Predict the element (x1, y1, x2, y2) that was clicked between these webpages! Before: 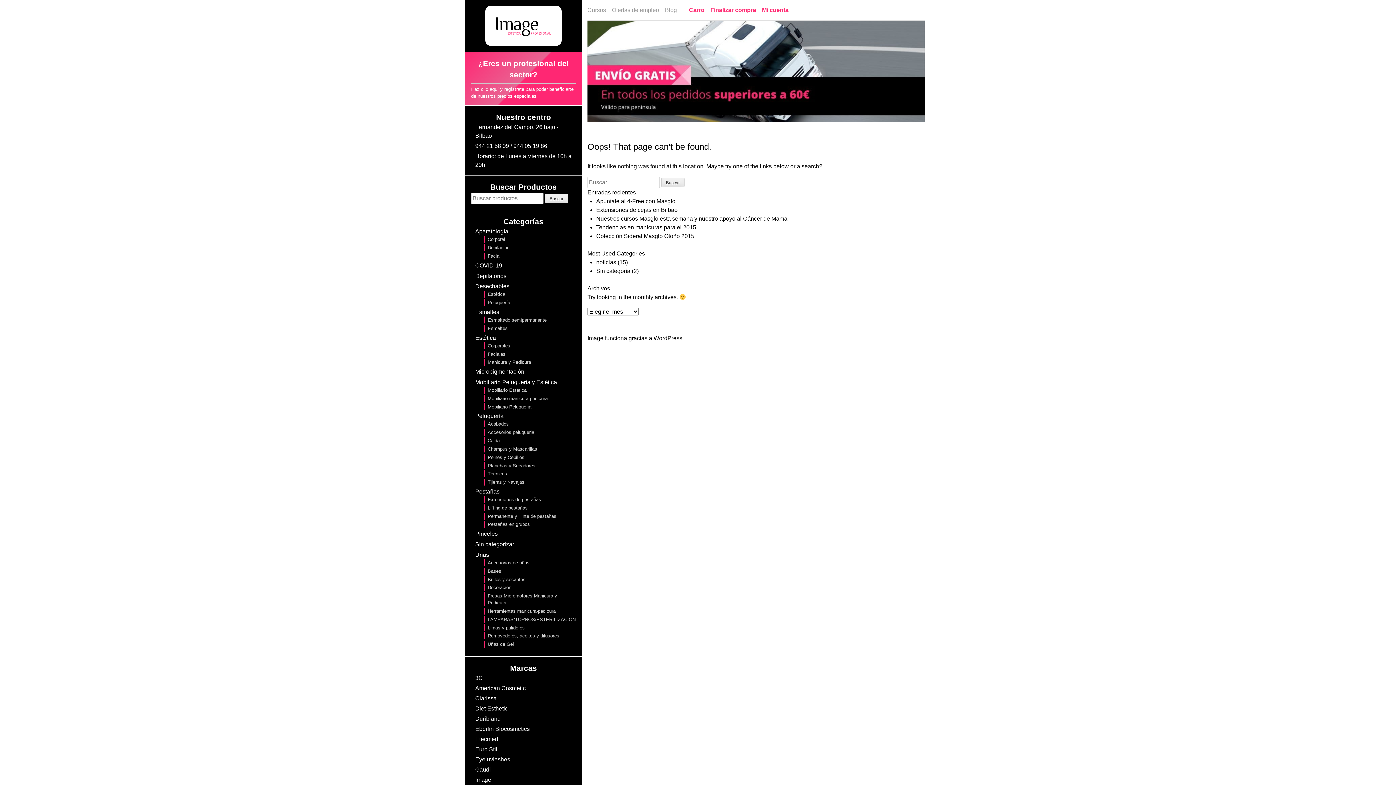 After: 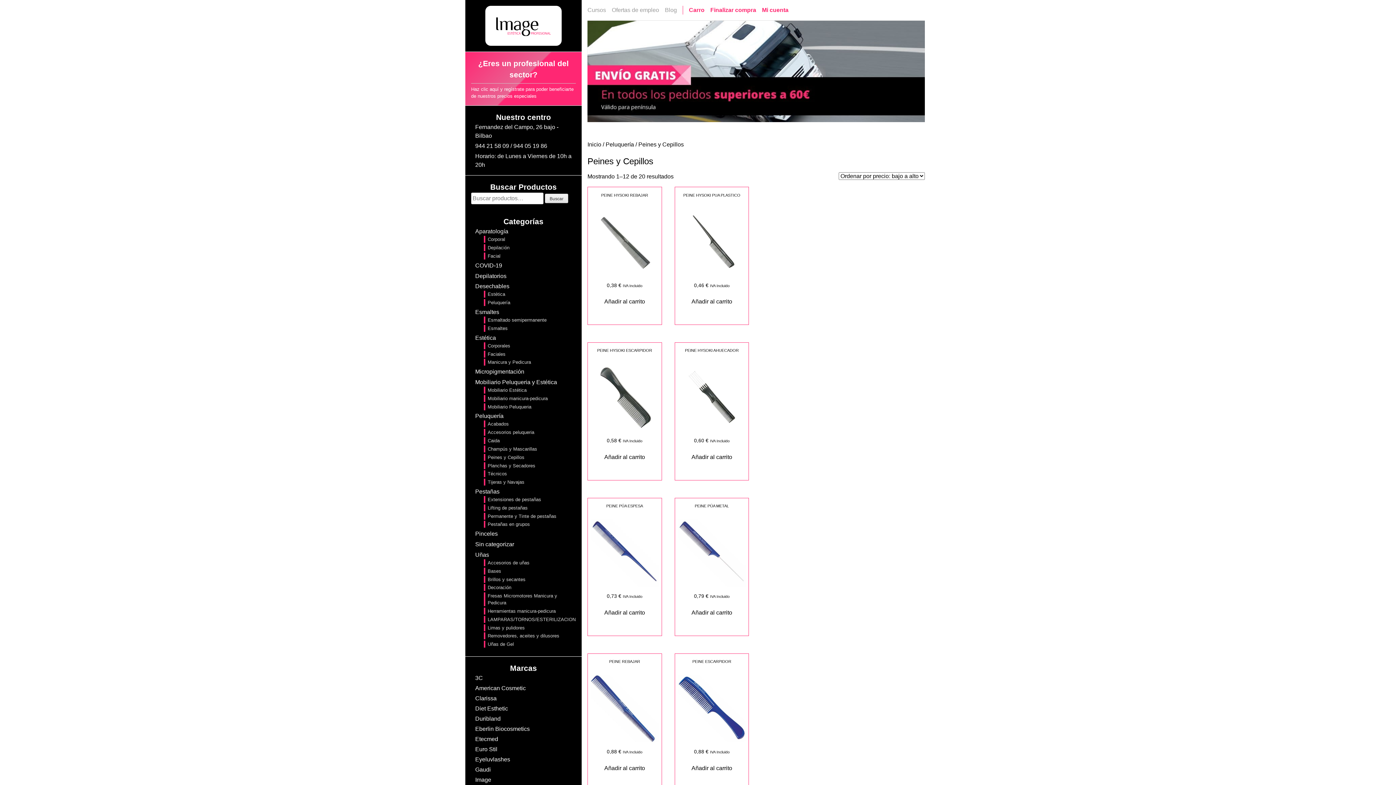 Action: bbox: (487, 454, 524, 460) label: Peines y Cepillos